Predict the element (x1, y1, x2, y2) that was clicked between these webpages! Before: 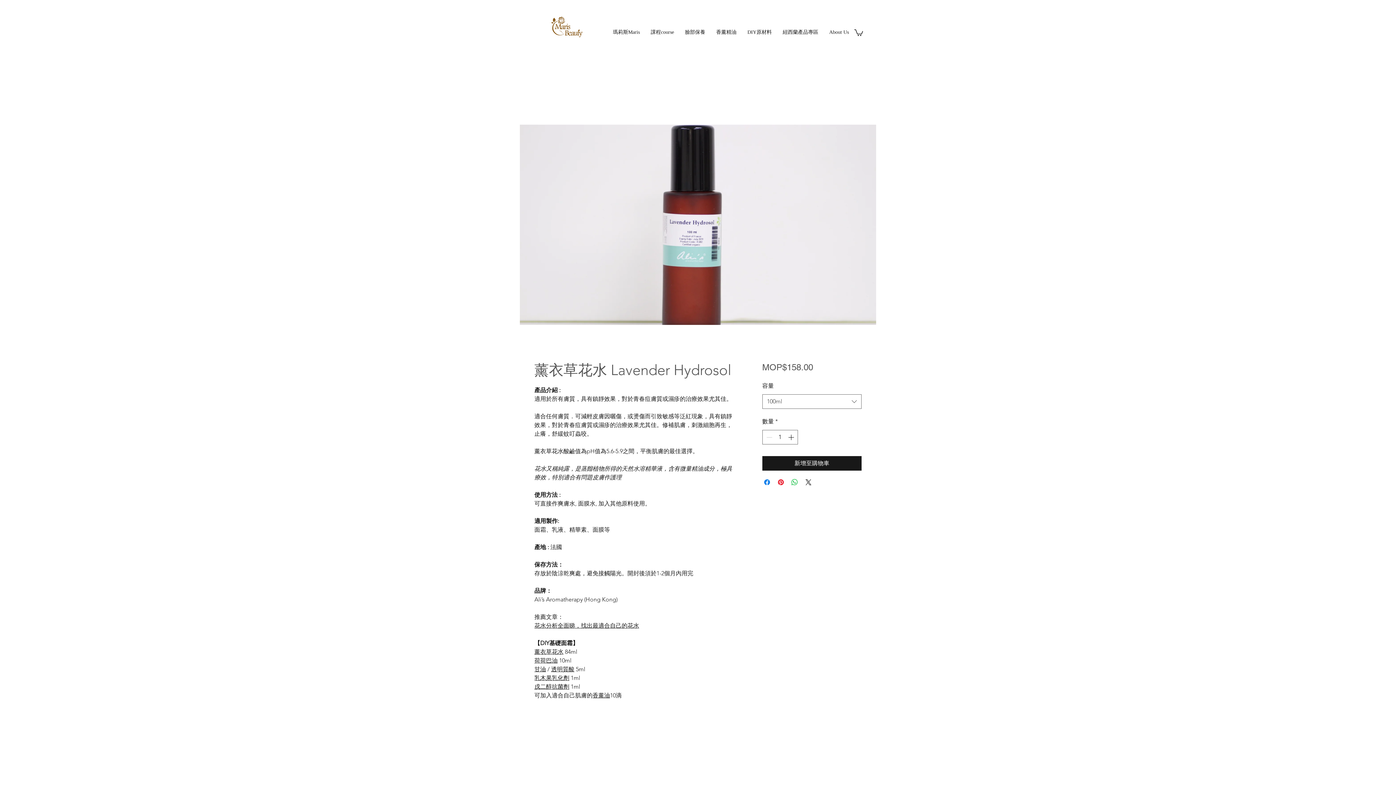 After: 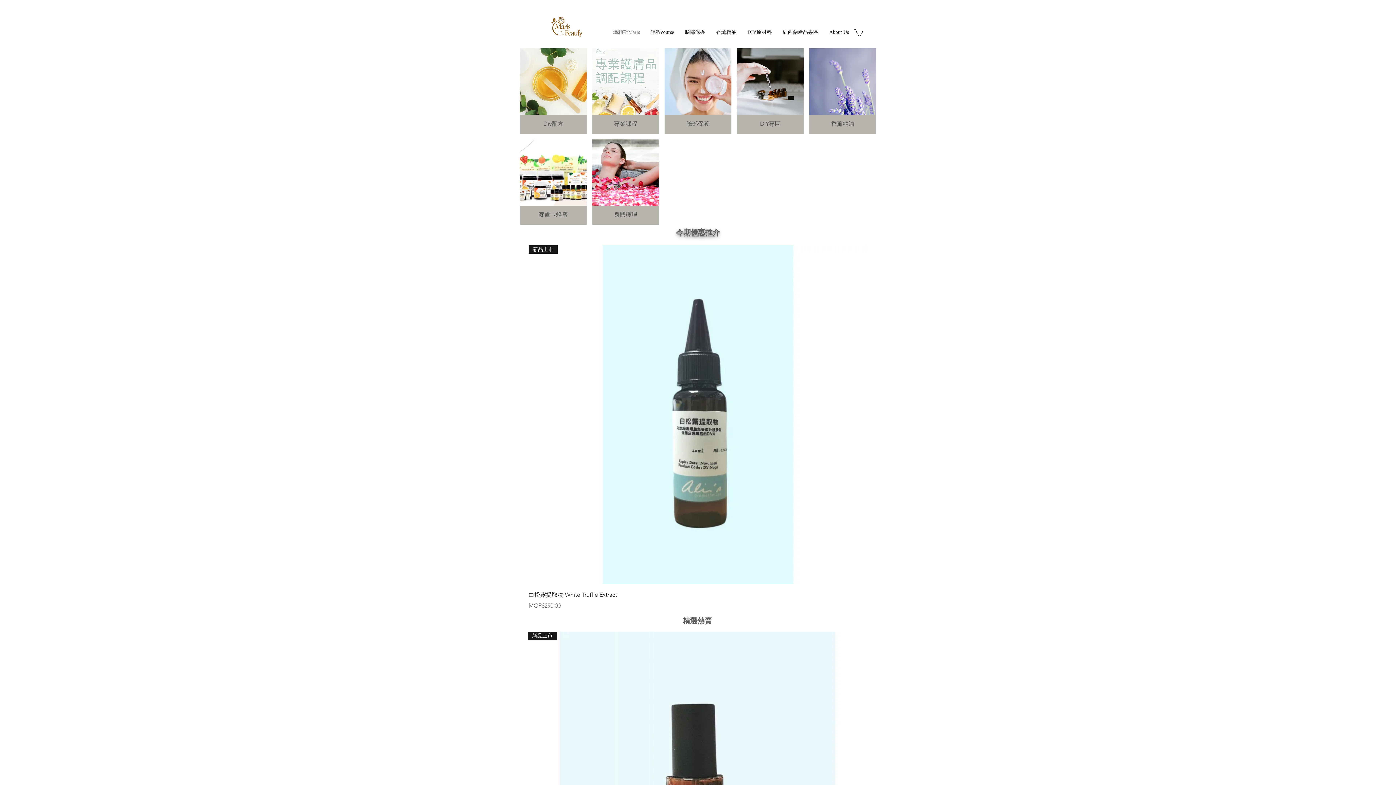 Action: bbox: (546, 7, 587, 48)